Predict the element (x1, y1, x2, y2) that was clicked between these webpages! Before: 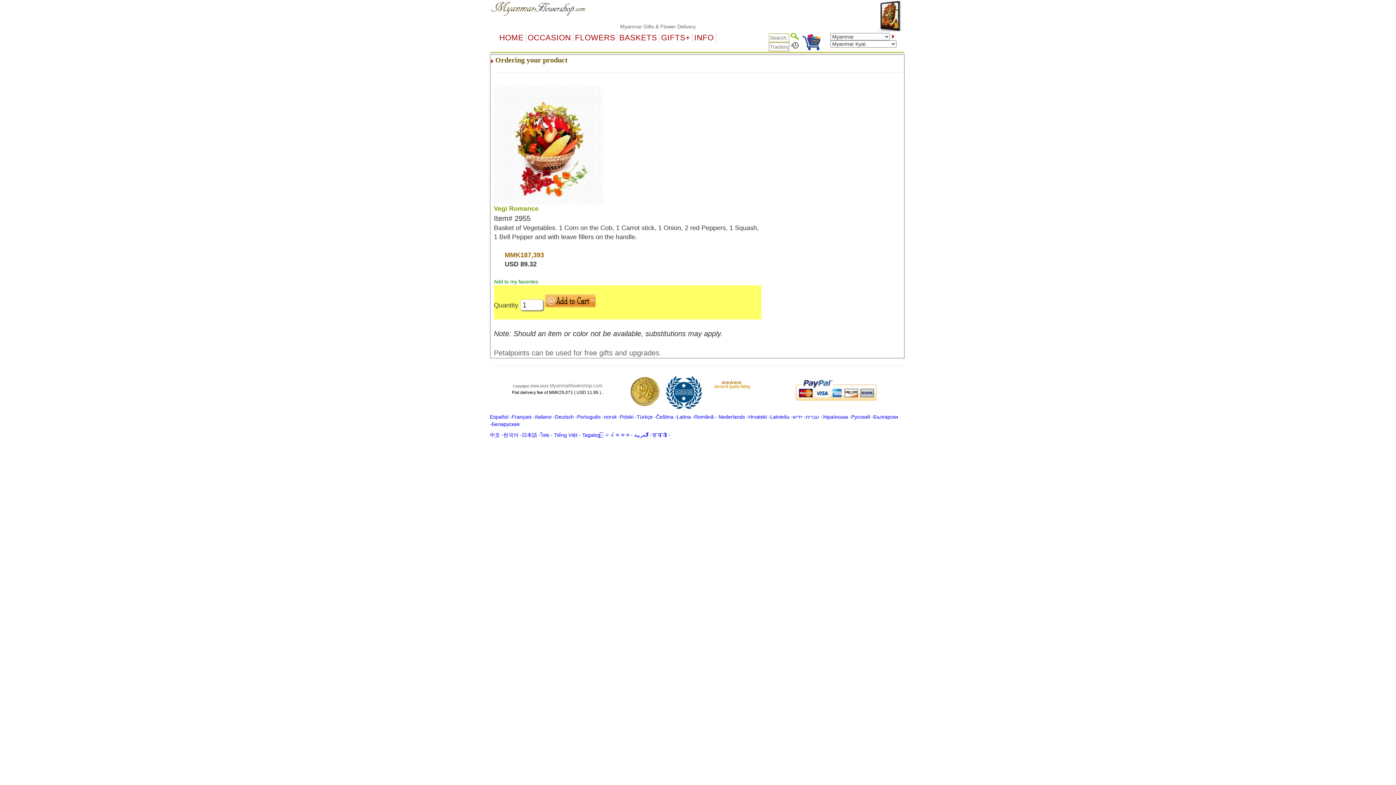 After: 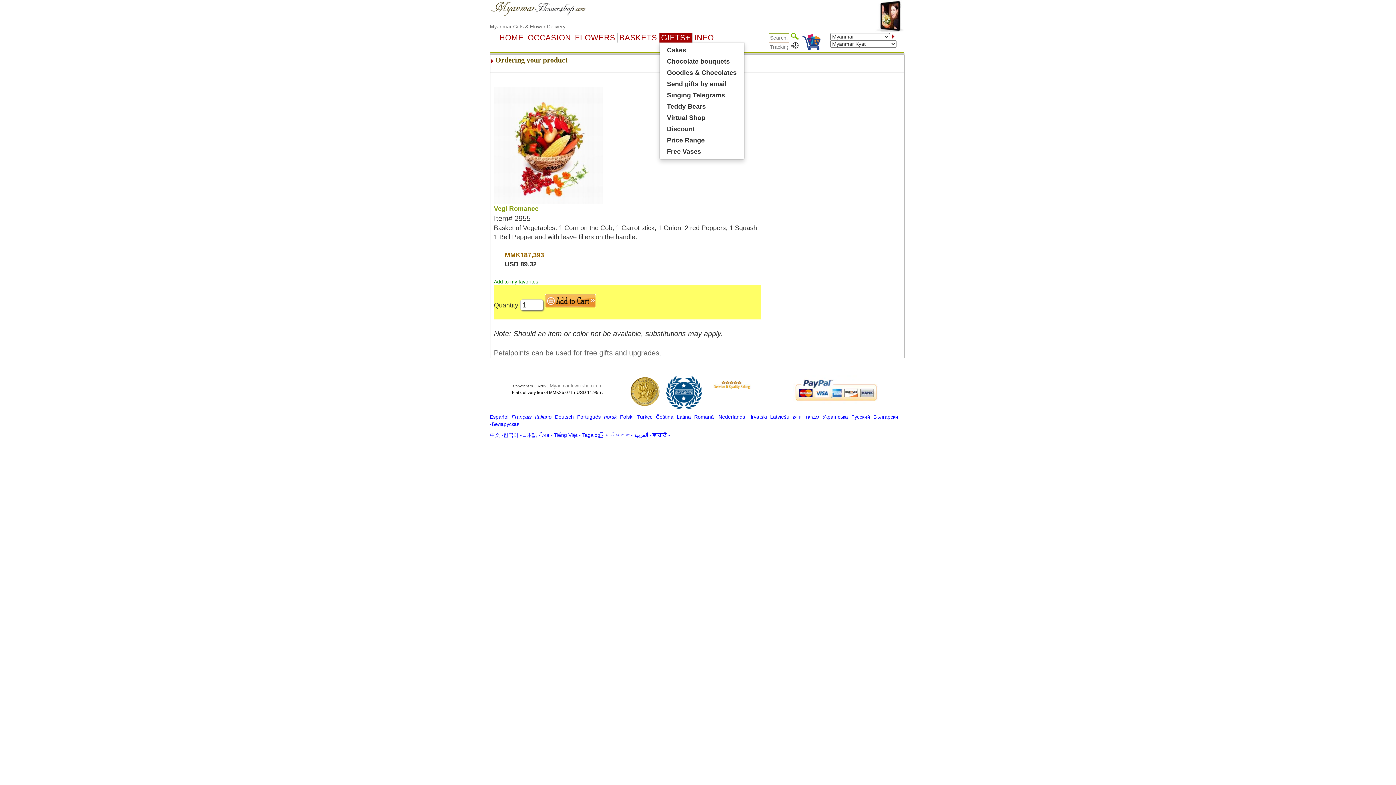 Action: label: GIFTS+ bbox: (659, 33, 692, 42)